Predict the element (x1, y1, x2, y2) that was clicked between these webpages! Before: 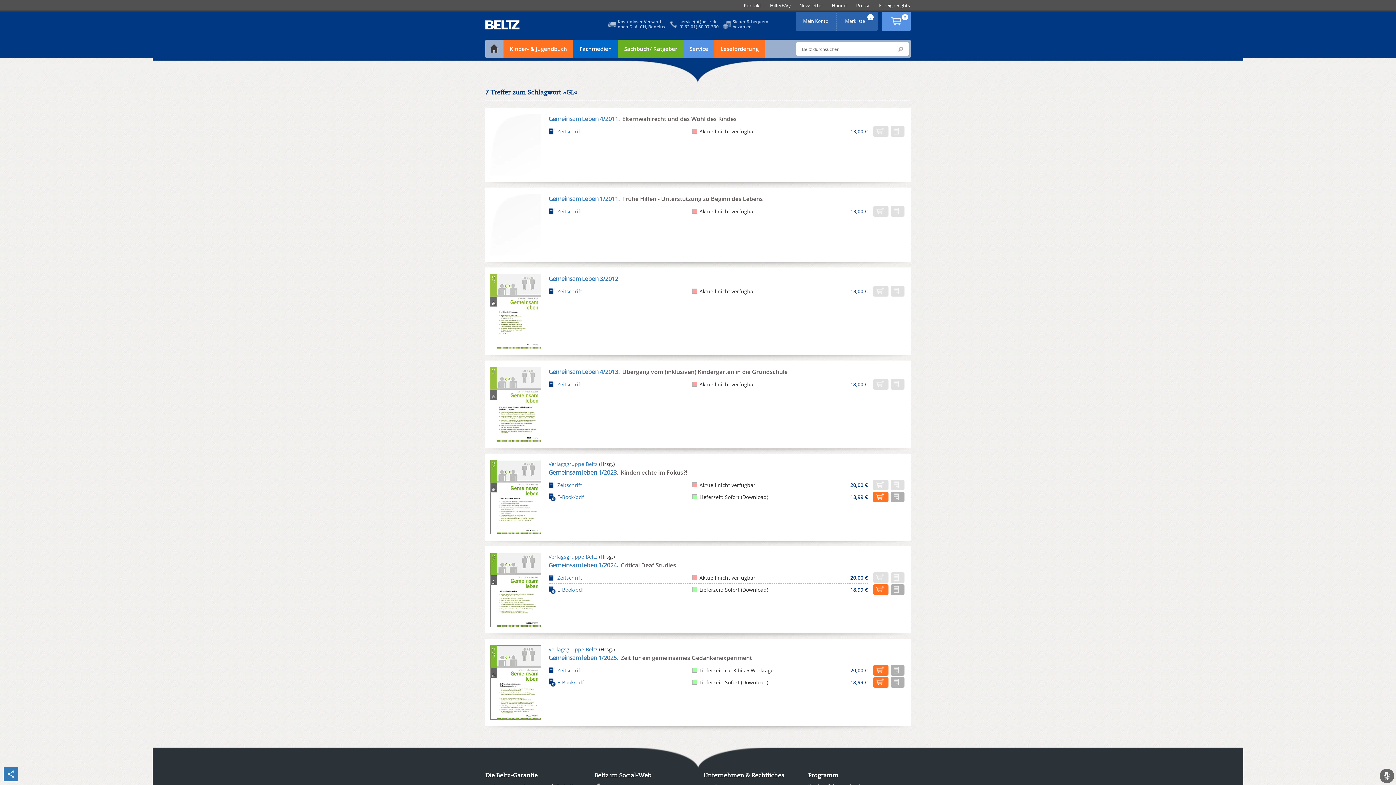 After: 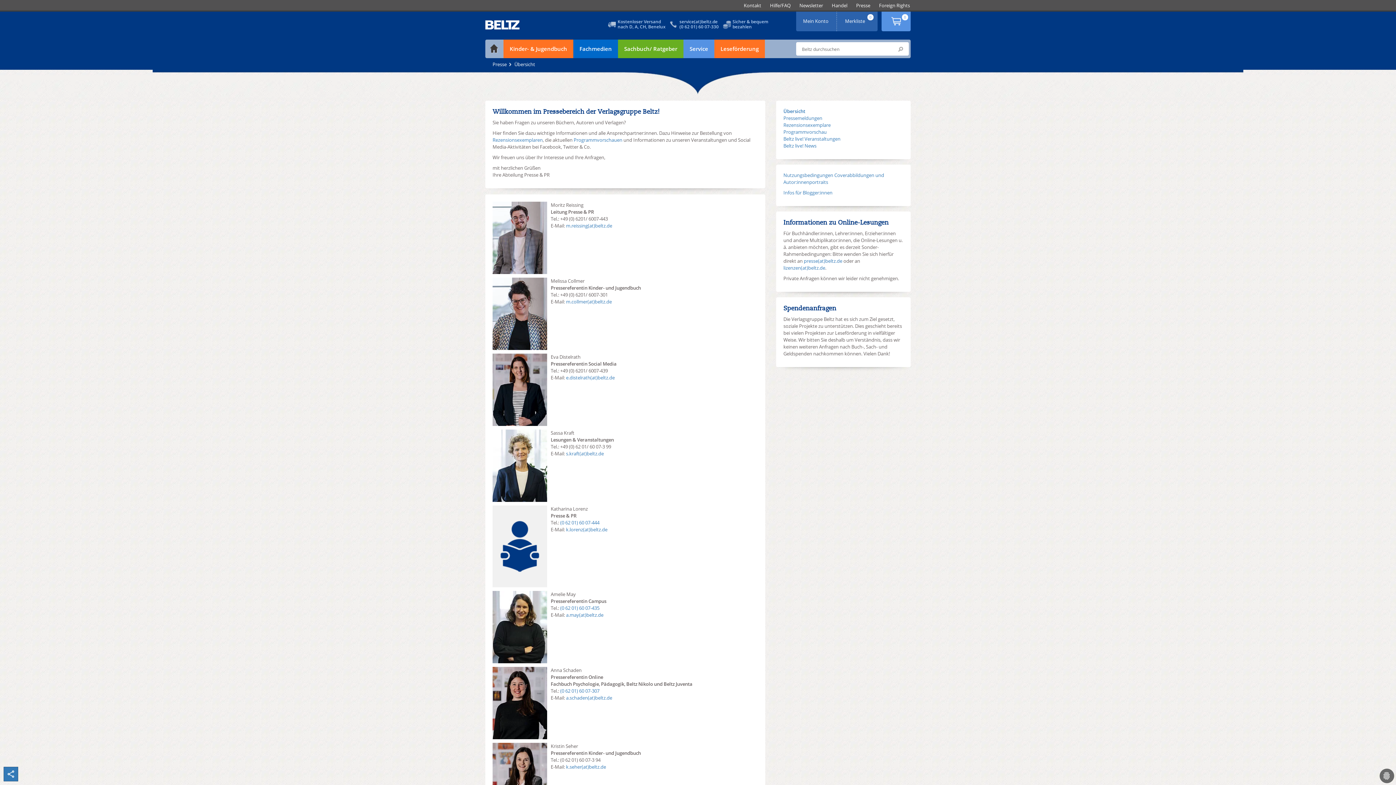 Action: bbox: (856, 2, 870, 8) label: Presse